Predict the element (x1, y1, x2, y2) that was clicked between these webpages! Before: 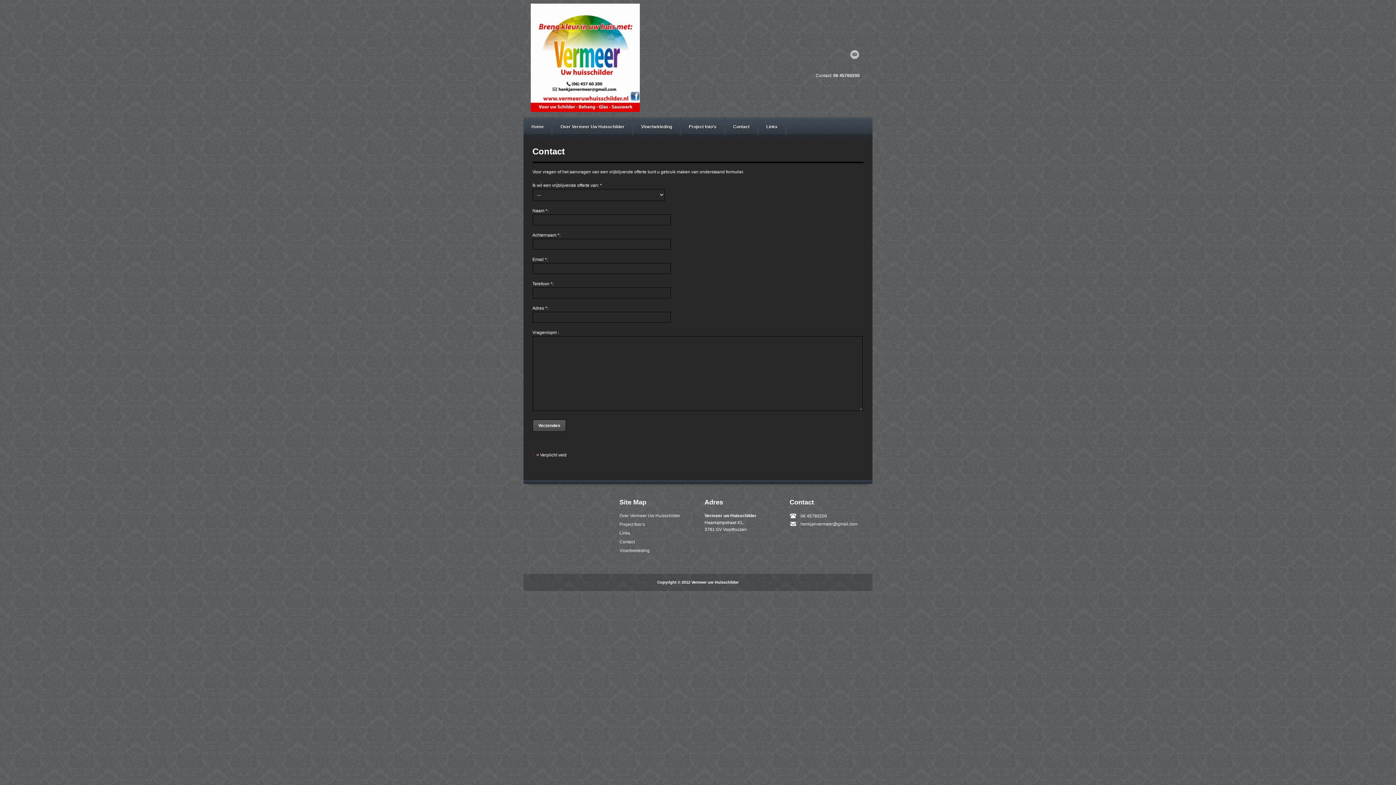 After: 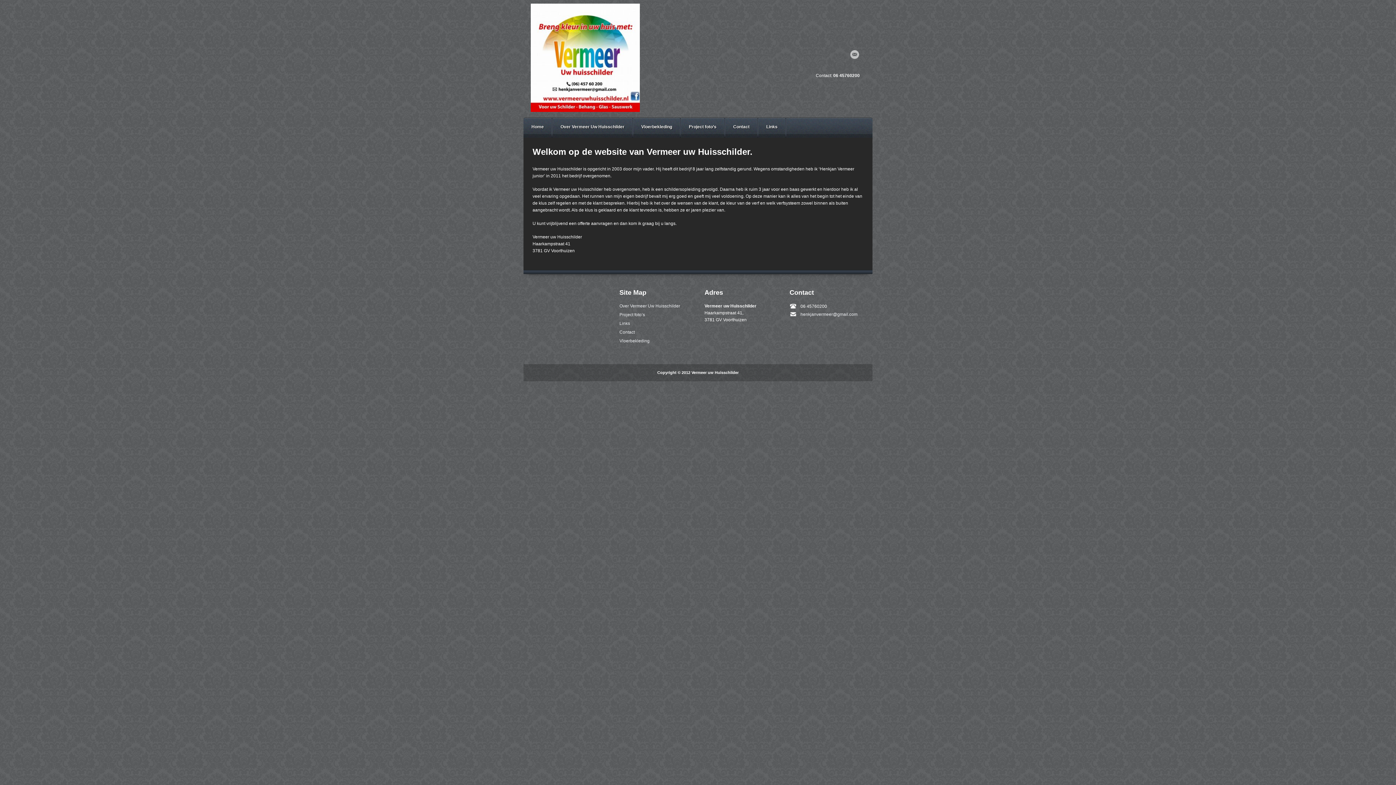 Action: bbox: (530, 108, 640, 113)